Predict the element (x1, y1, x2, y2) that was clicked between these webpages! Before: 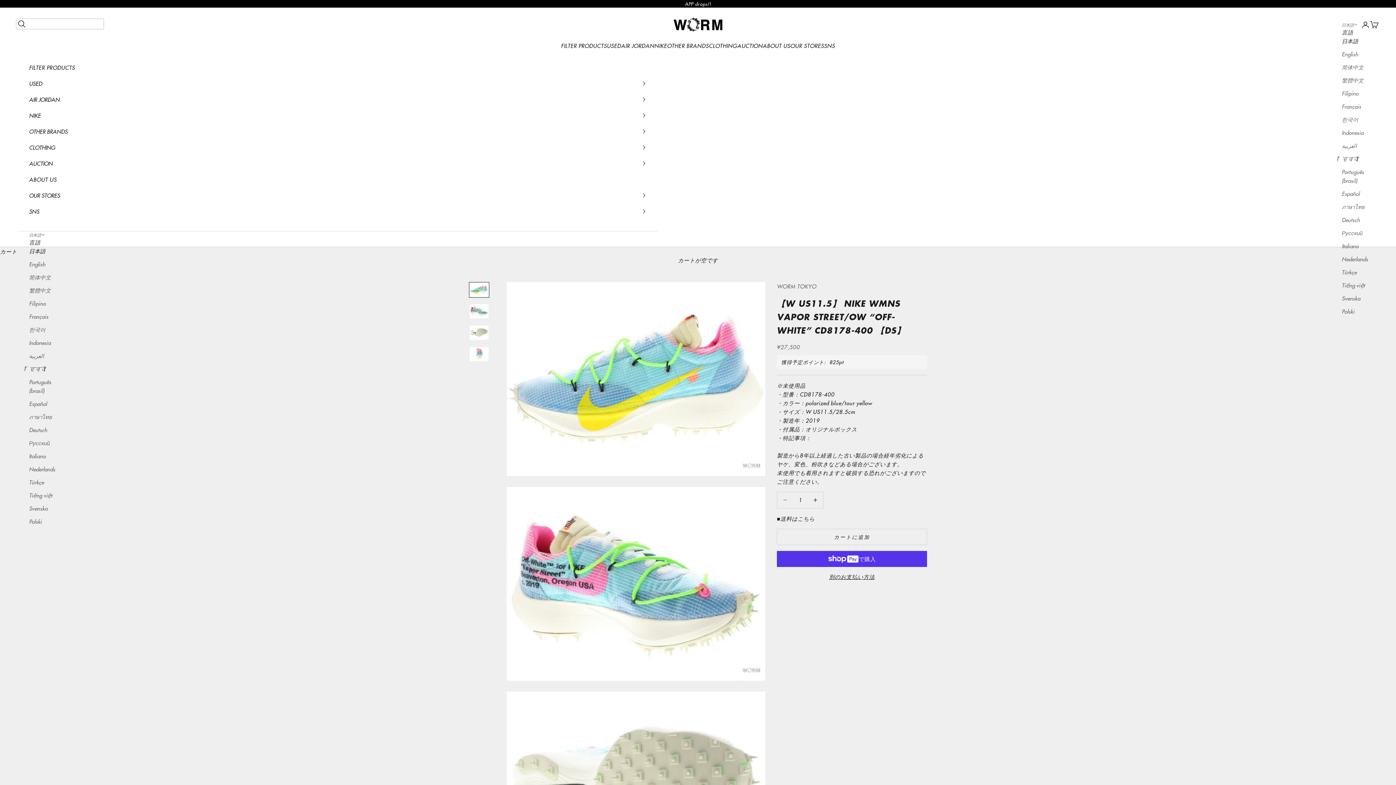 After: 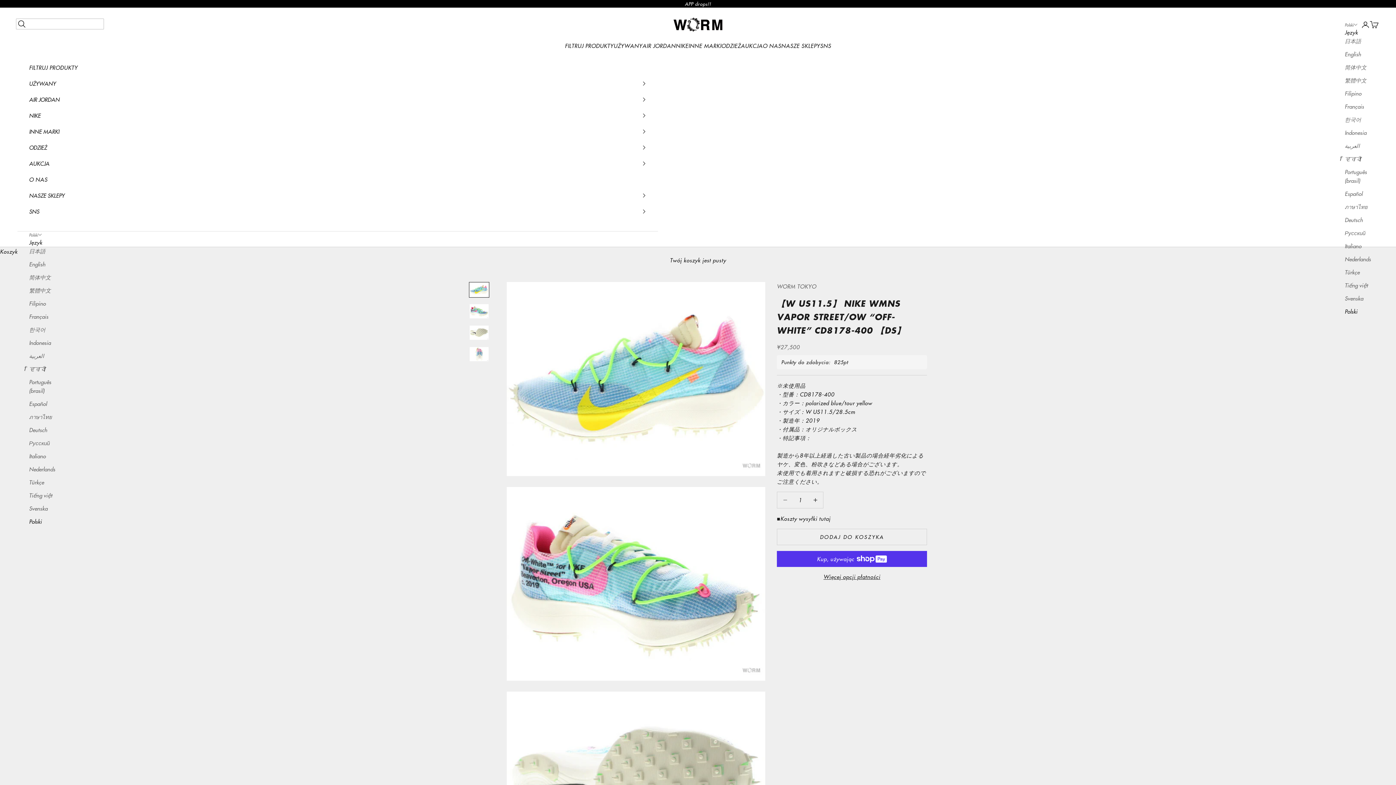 Action: bbox: (29, 517, 55, 526) label: Polski